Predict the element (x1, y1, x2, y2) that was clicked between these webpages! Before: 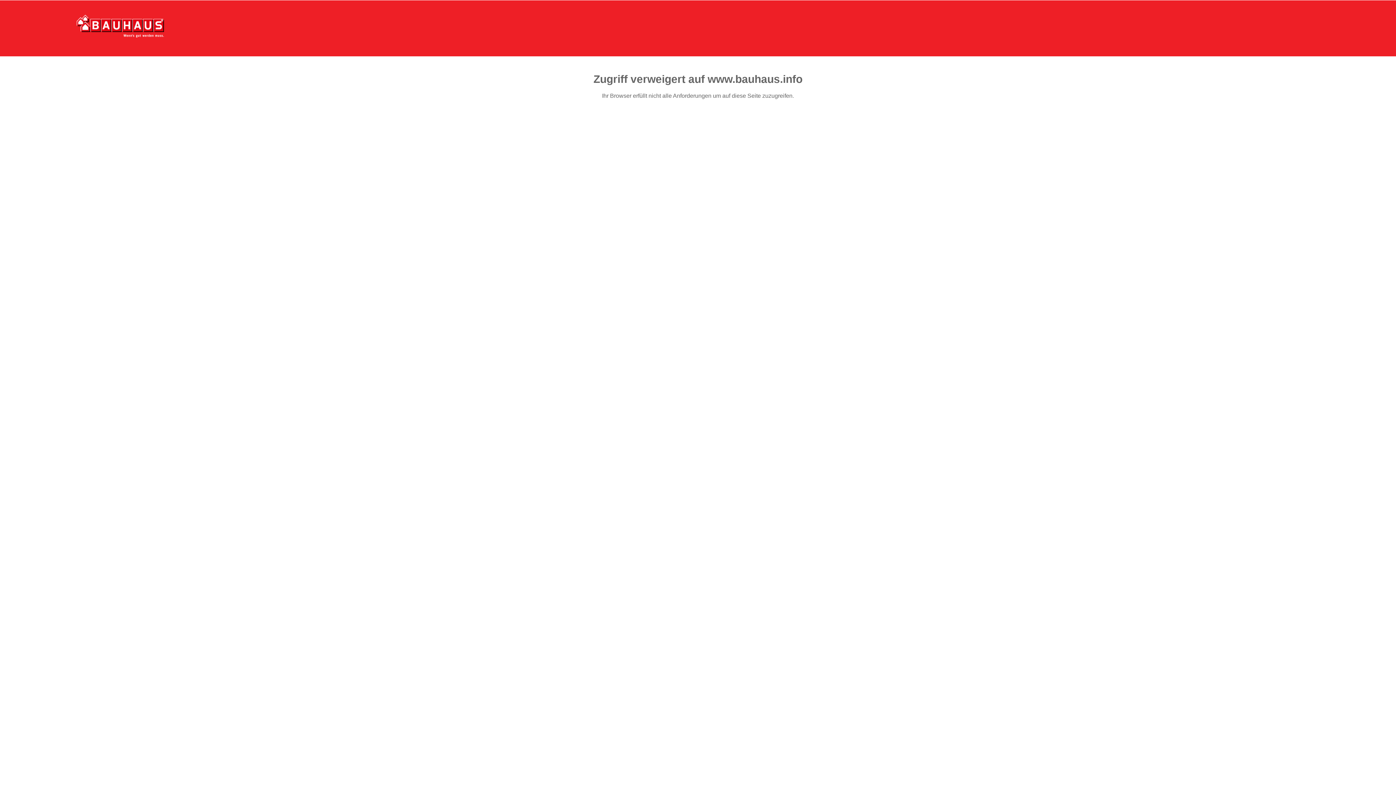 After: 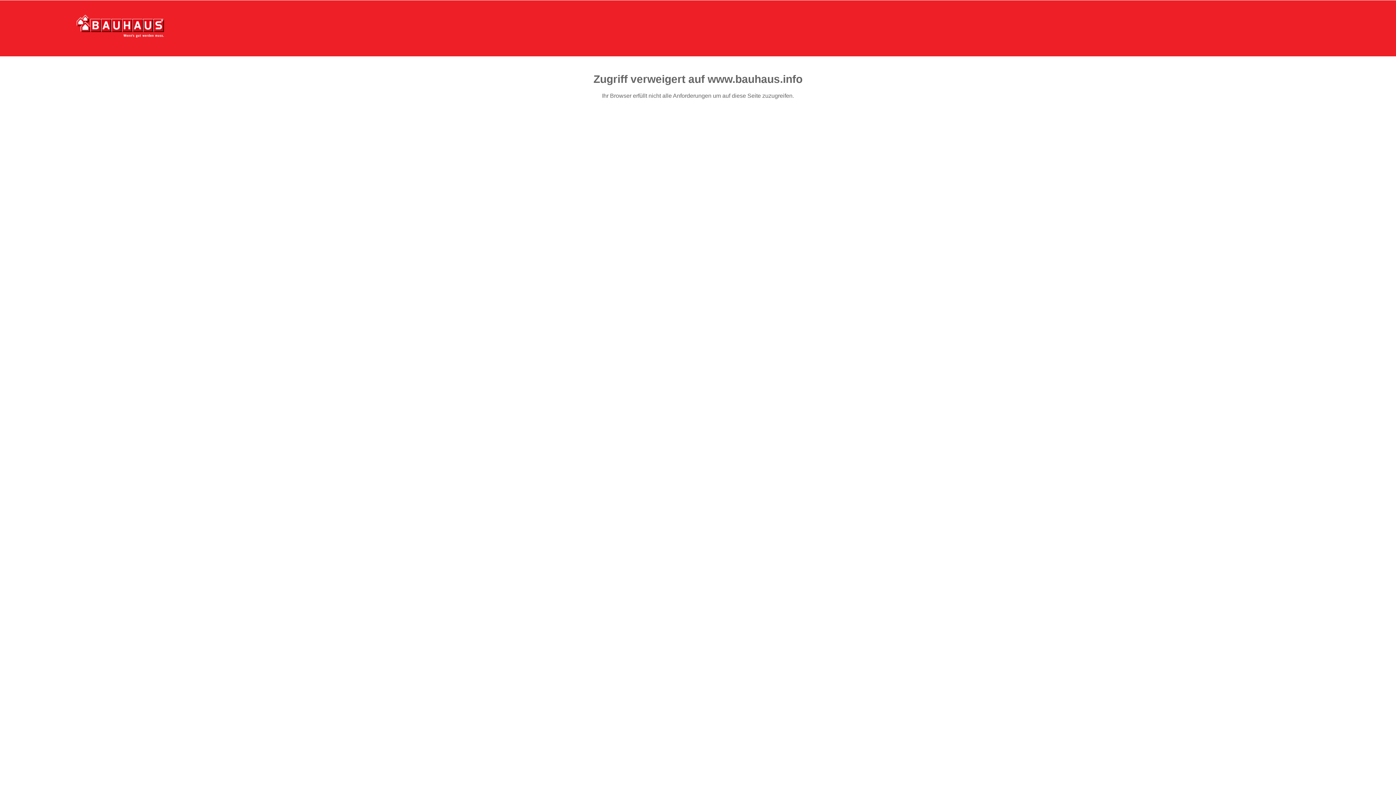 Action: bbox: (76, 15, 164, 37)